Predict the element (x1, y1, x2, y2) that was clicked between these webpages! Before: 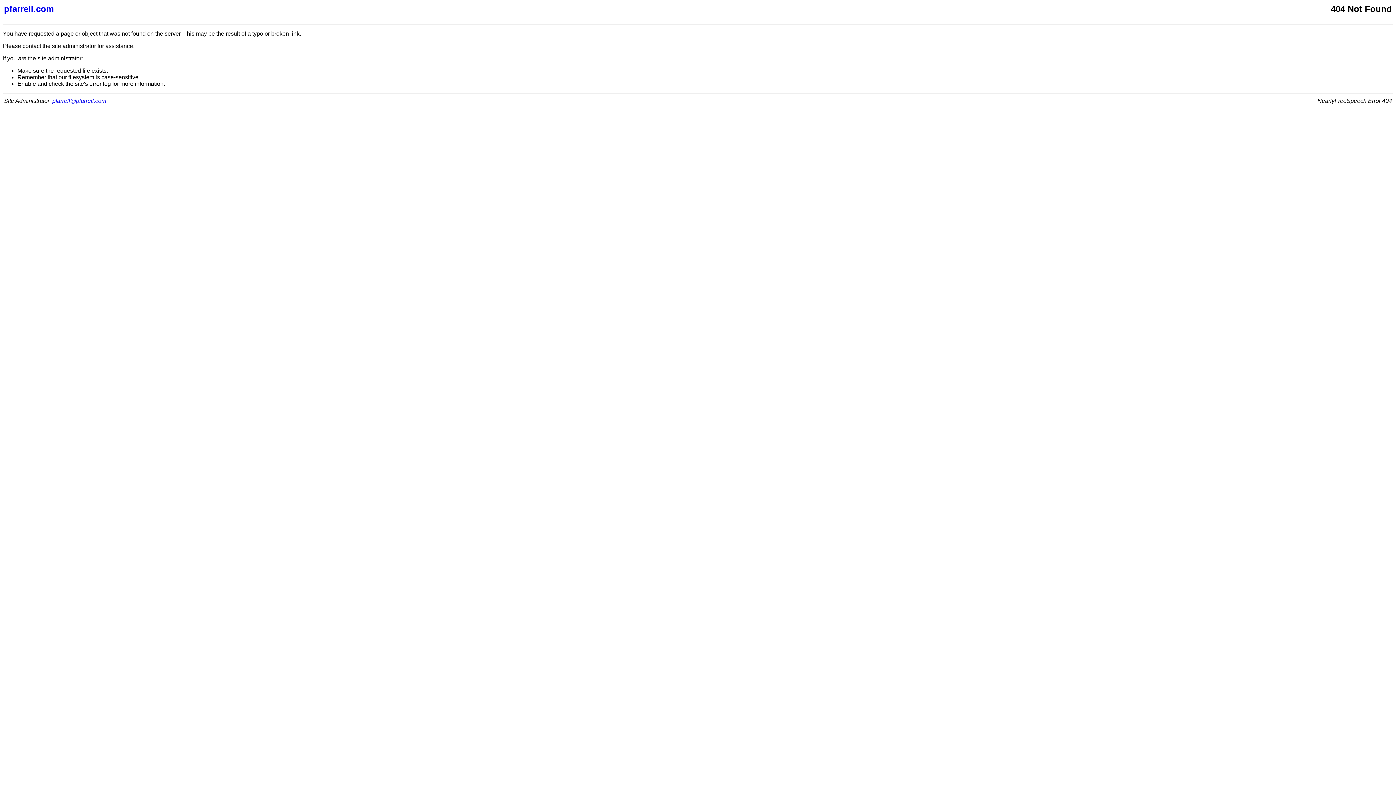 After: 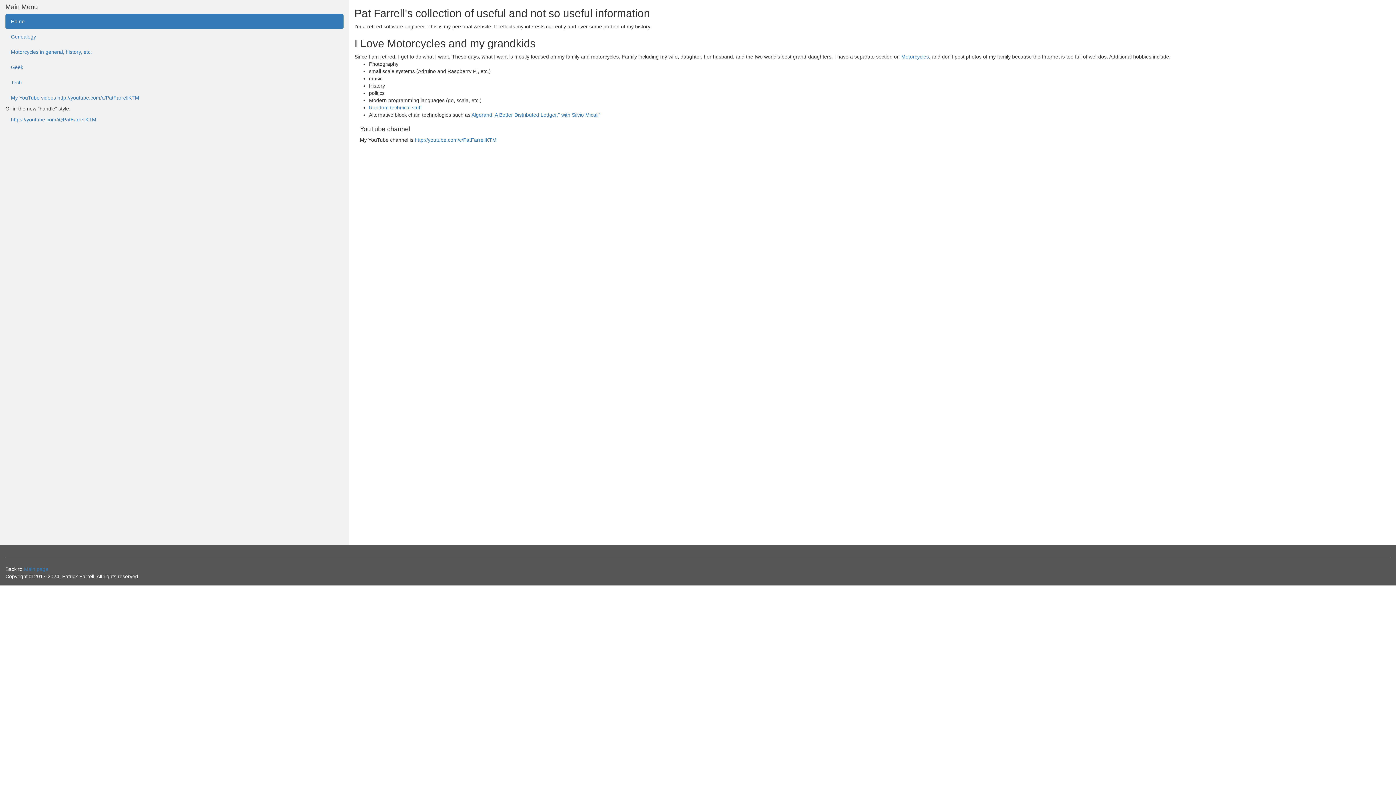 Action: bbox: (4, 4, 627, 14) label: pfarrell.com